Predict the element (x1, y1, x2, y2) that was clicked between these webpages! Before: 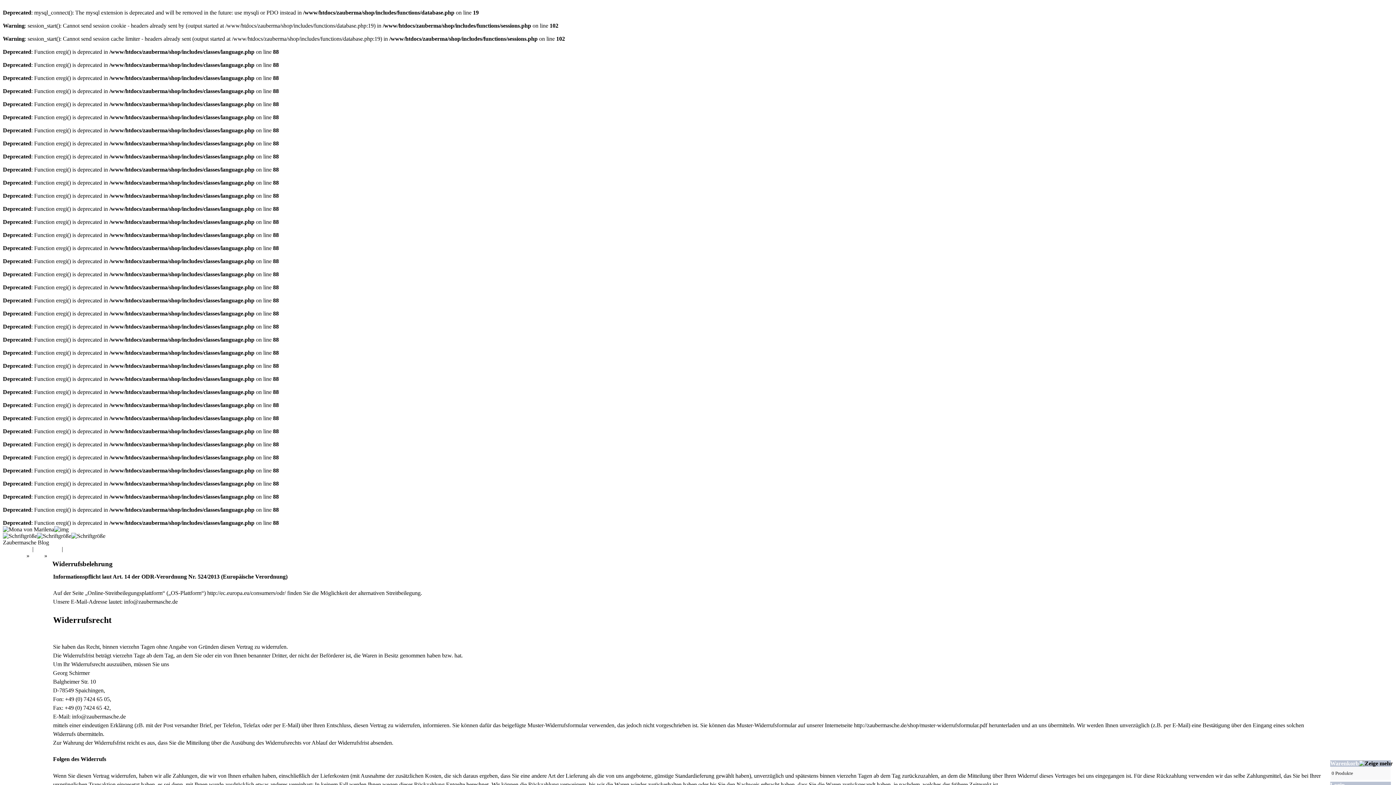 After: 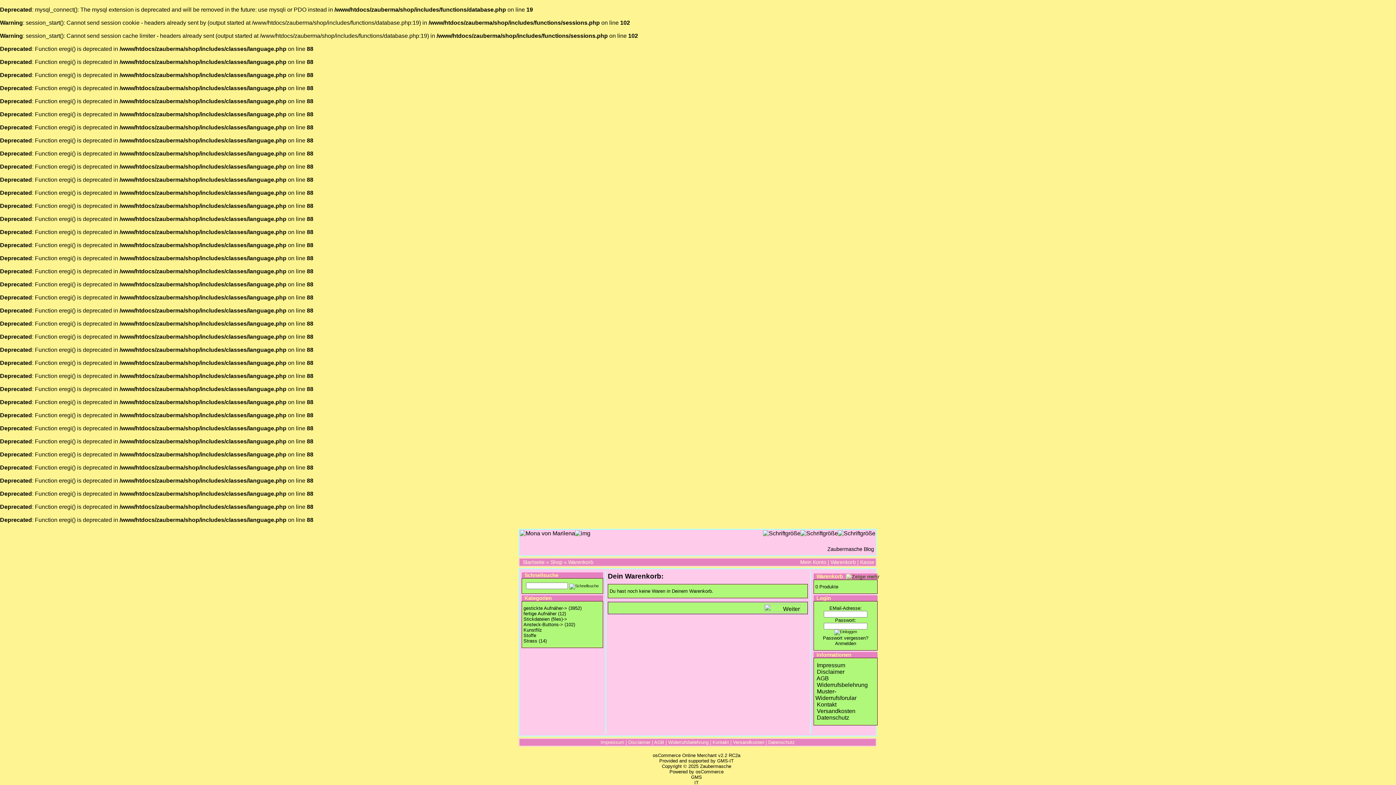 Action: bbox: (1359, 760, 1391, 766)